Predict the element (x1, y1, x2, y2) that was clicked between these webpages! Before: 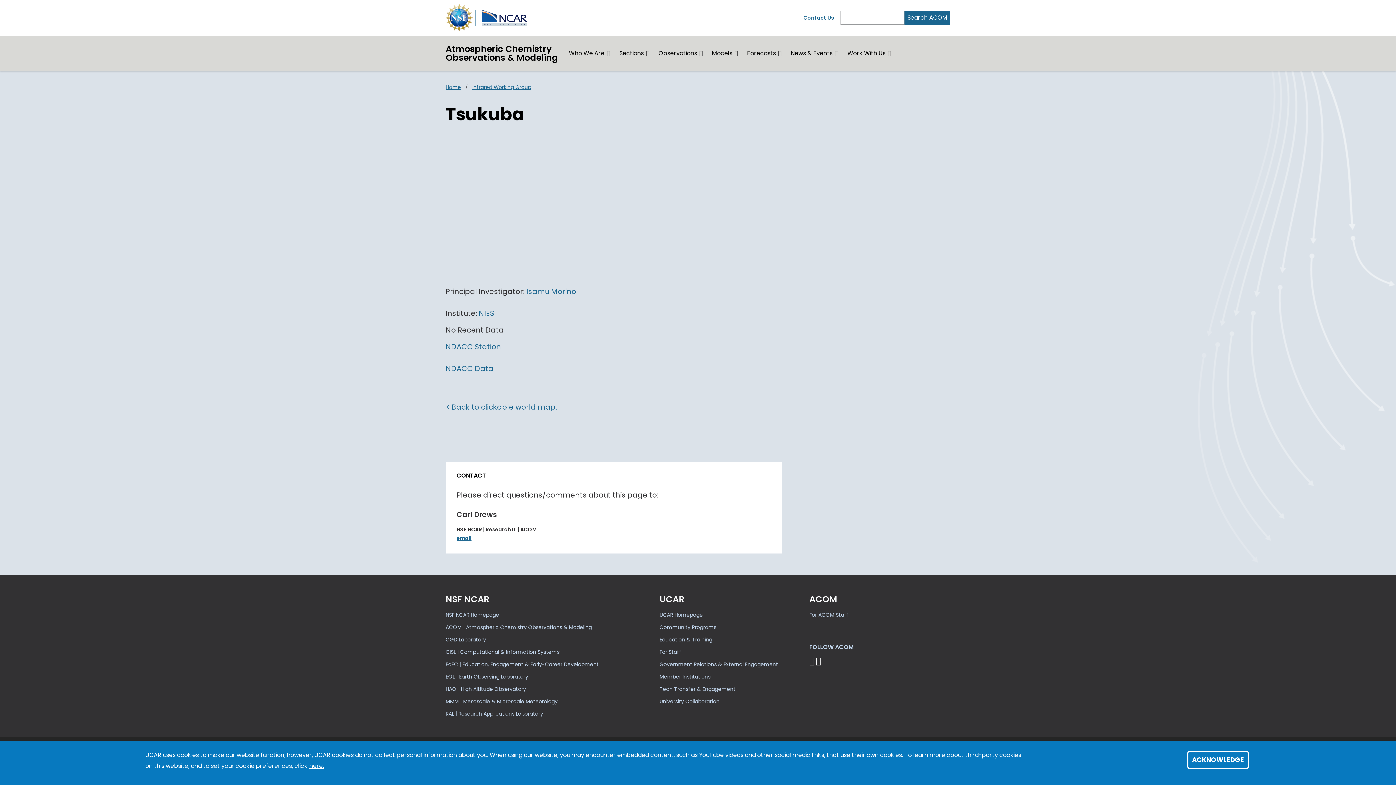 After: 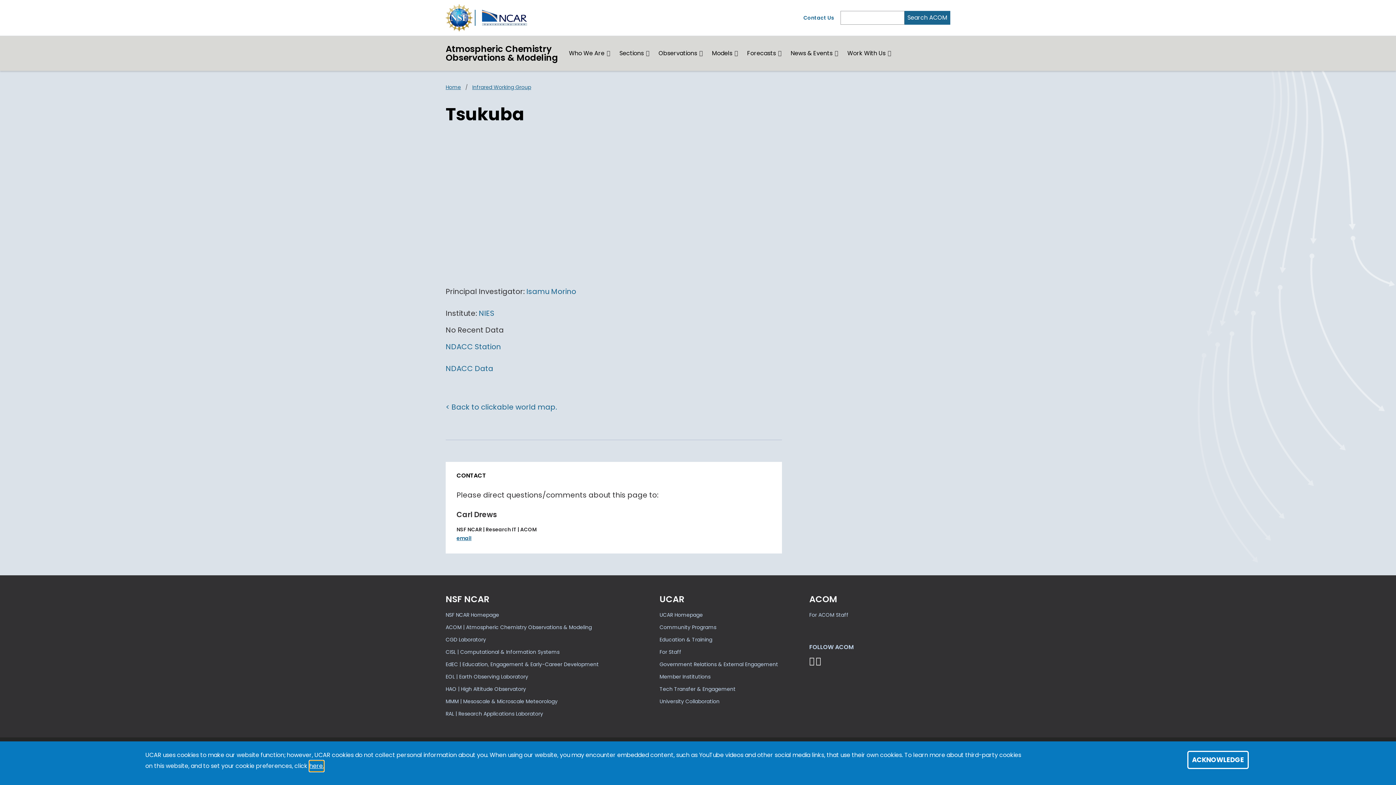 Action: bbox: (309, 761, 324, 772) label: here.